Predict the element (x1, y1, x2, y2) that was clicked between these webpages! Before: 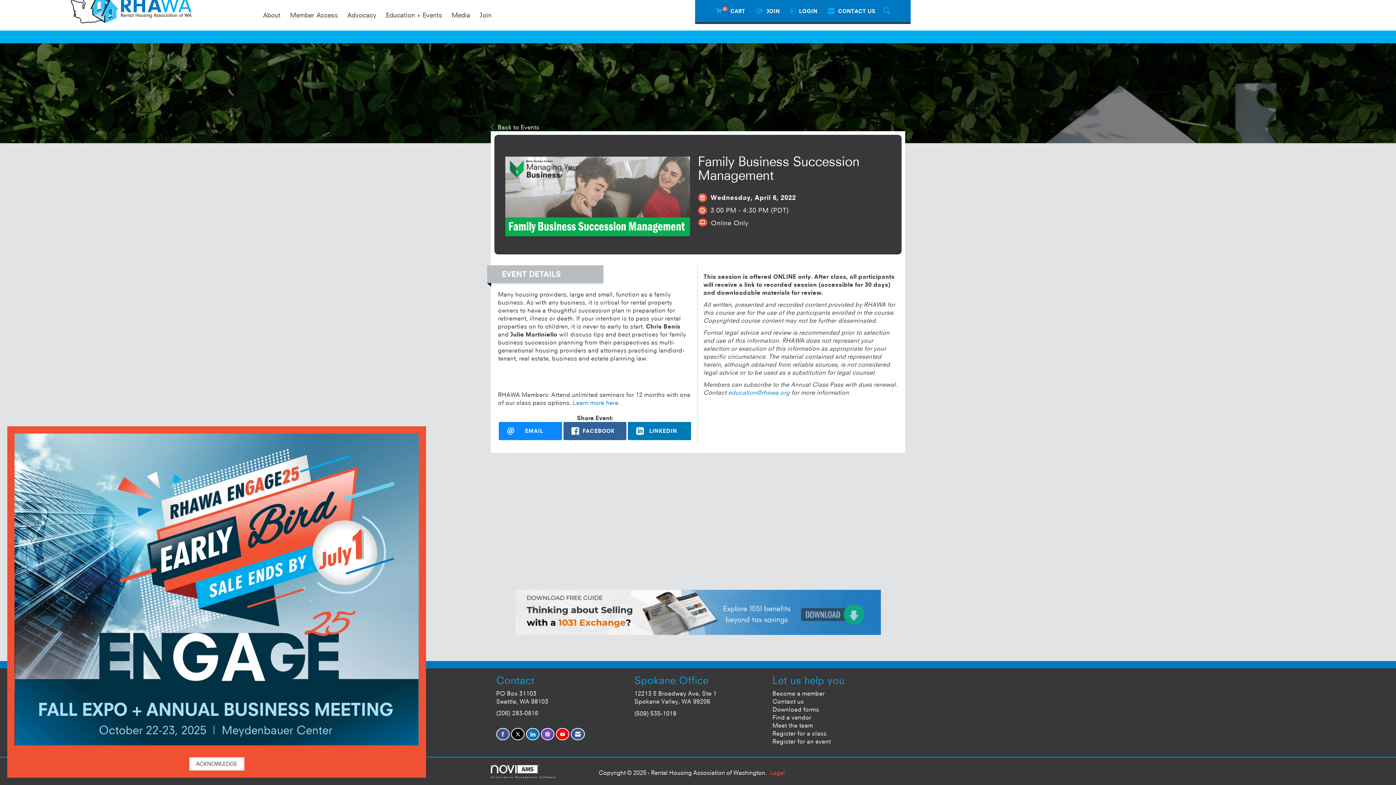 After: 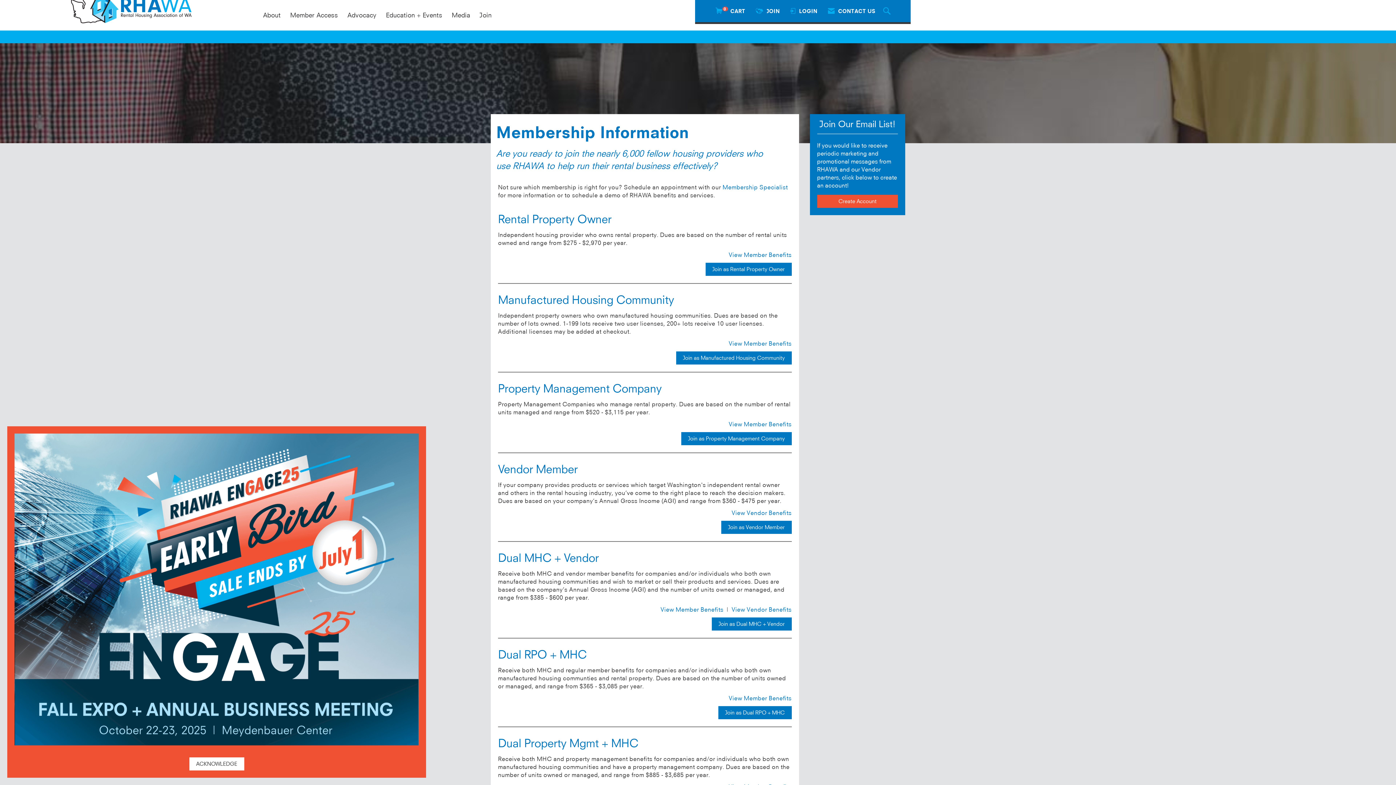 Action: bbox: (772, 690, 824, 697) label: Become a member